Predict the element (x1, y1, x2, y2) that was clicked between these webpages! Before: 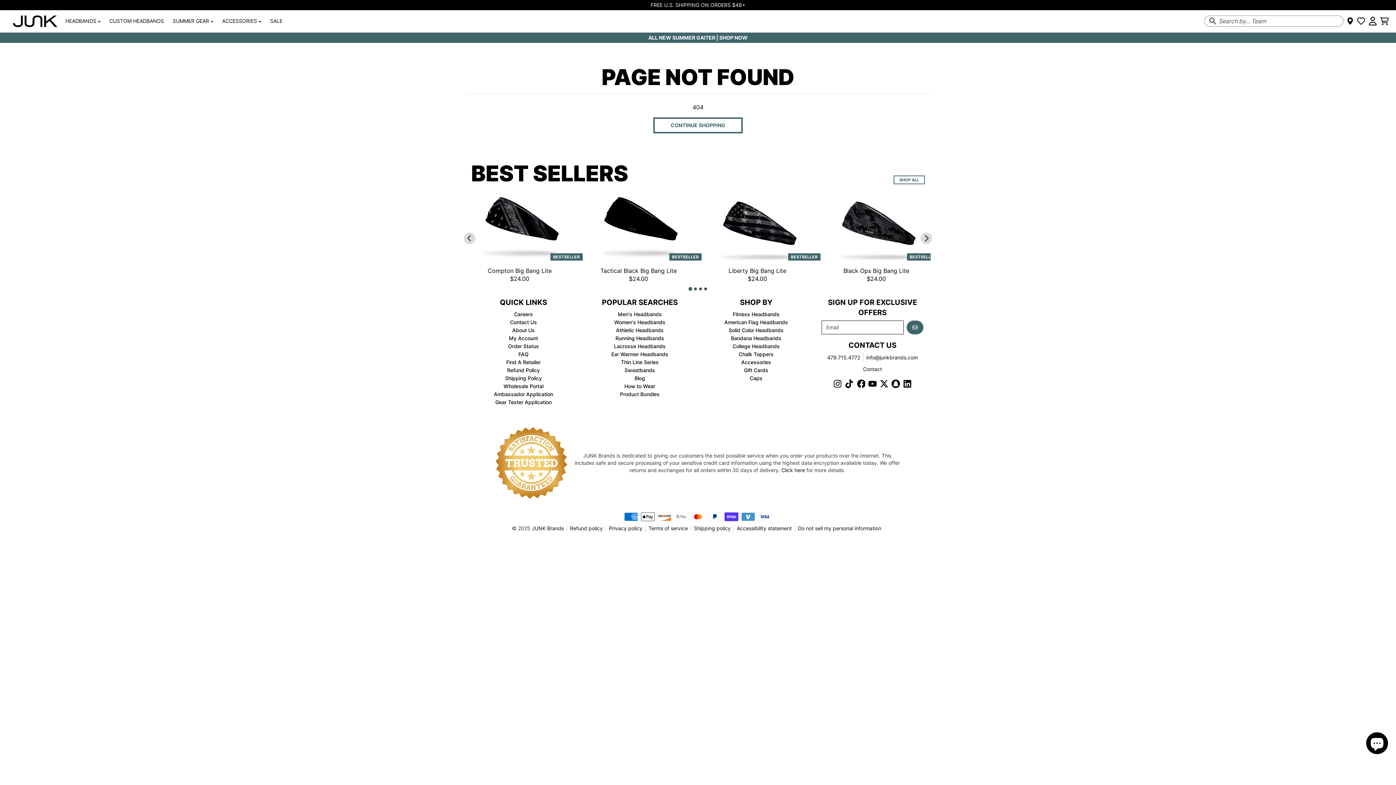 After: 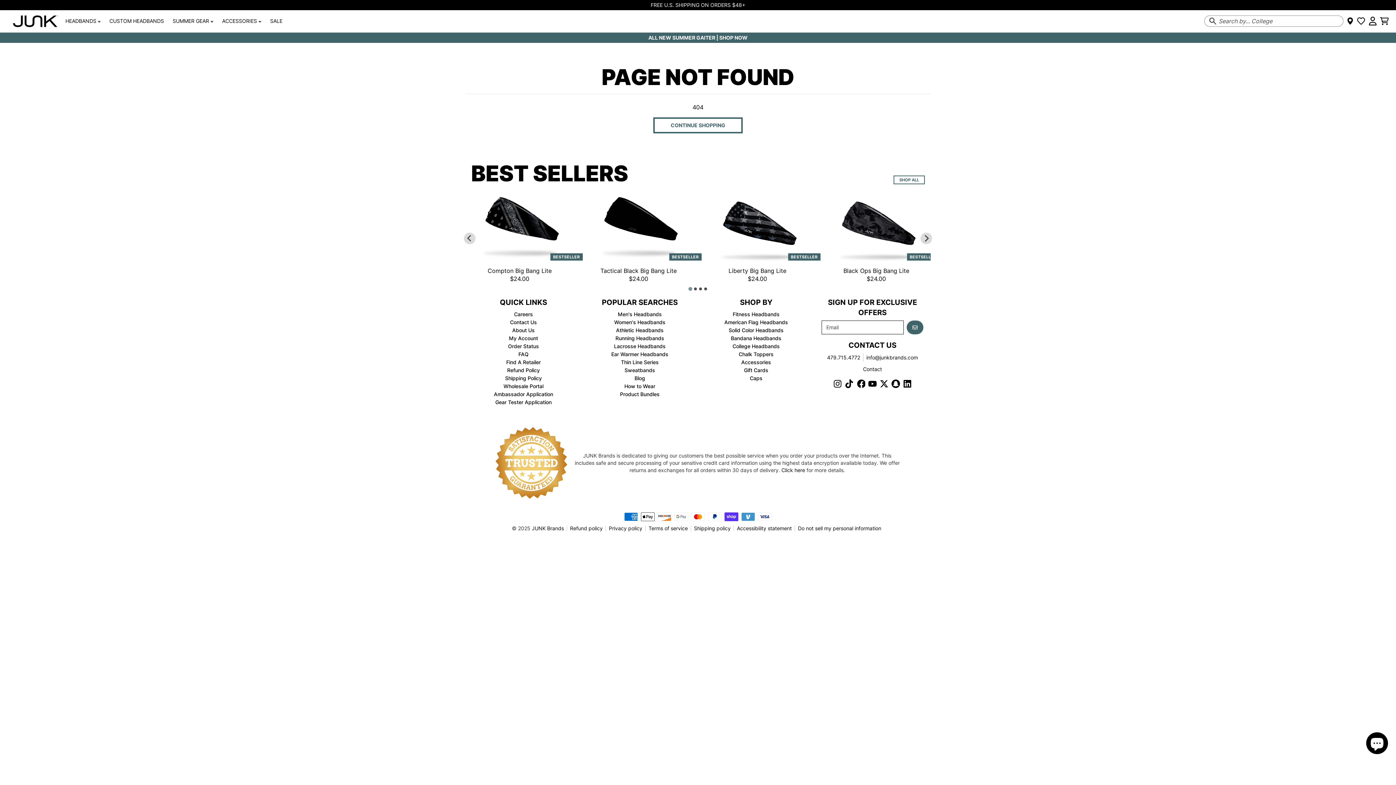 Action: bbox: (688, 287, 692, 290) label: Go to page 1